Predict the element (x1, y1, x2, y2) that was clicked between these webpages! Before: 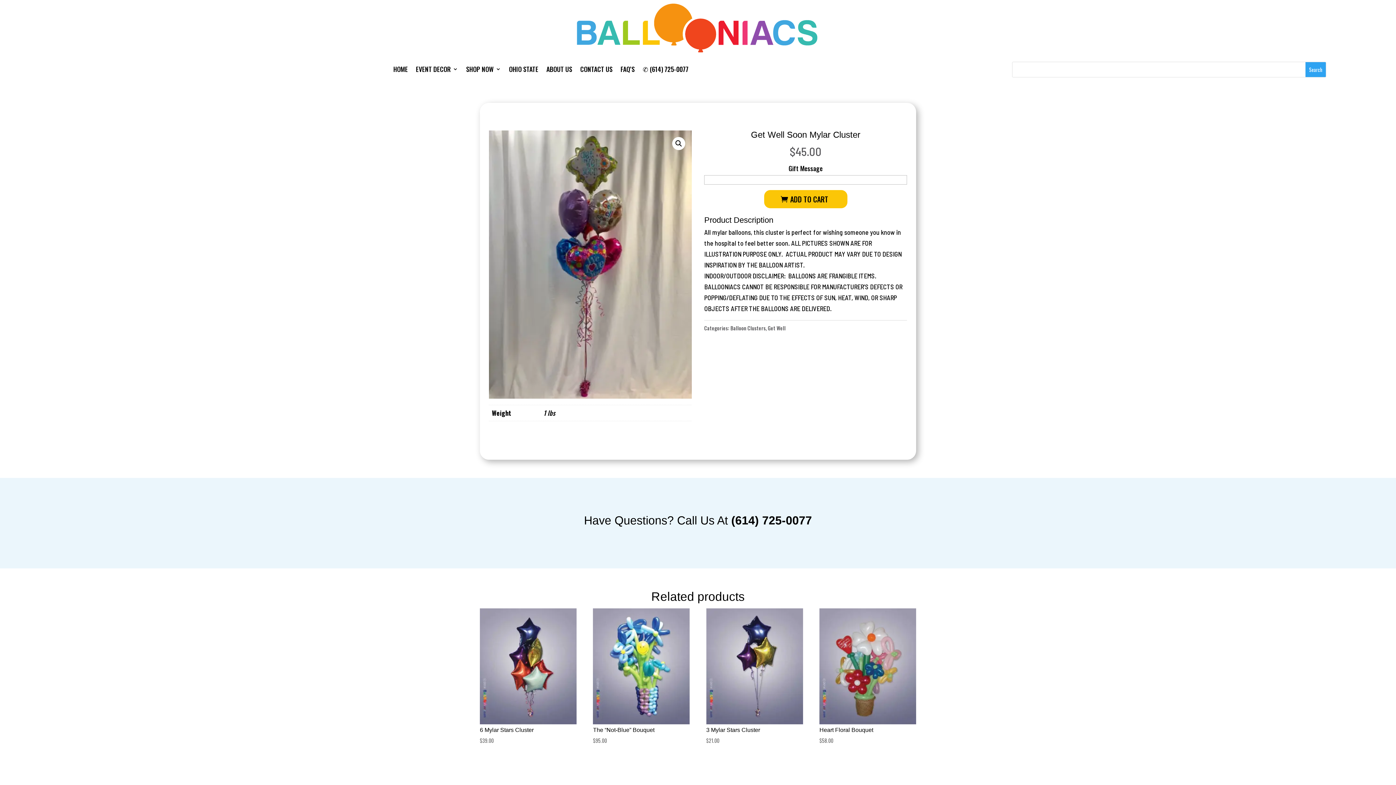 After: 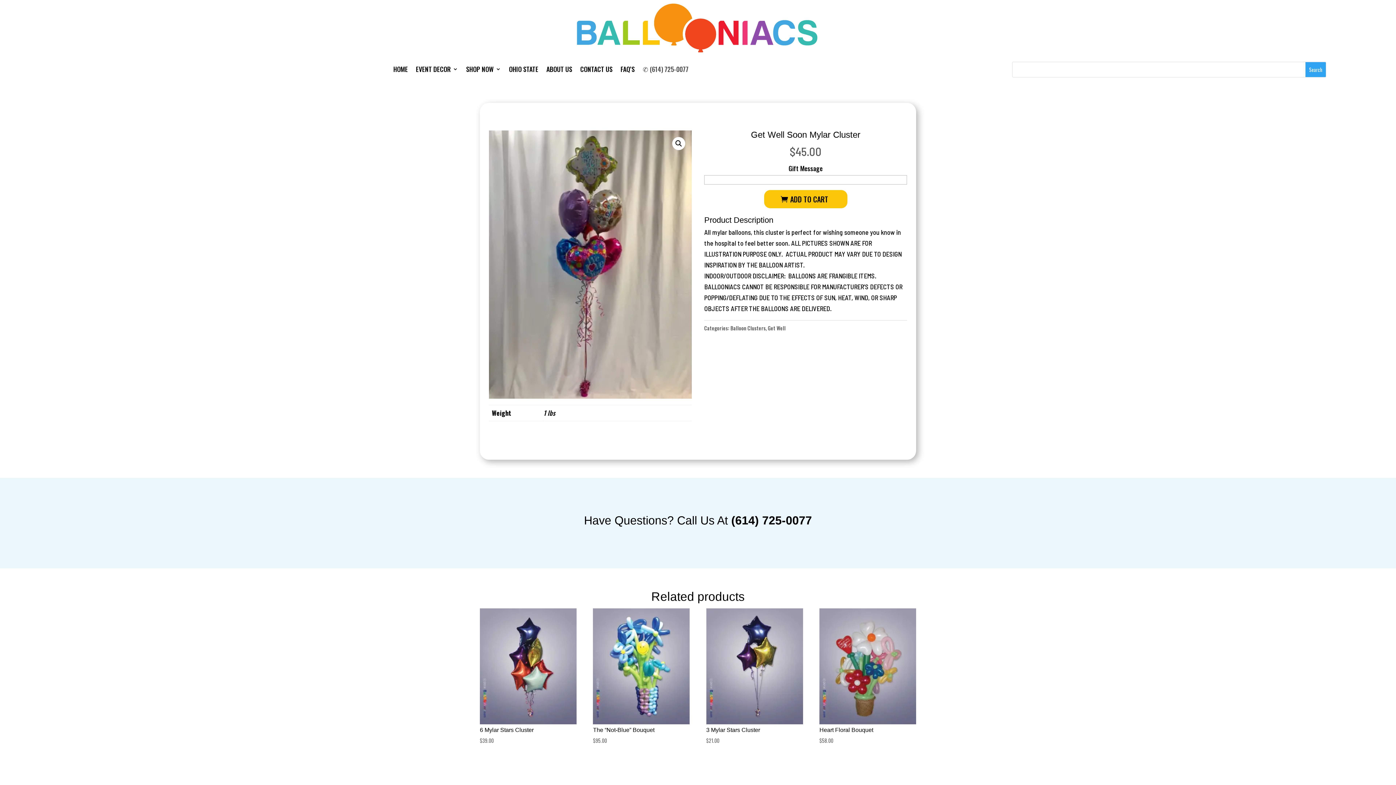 Action: label: ✆ (614) 725-0077 bbox: (642, 66, 688, 74)